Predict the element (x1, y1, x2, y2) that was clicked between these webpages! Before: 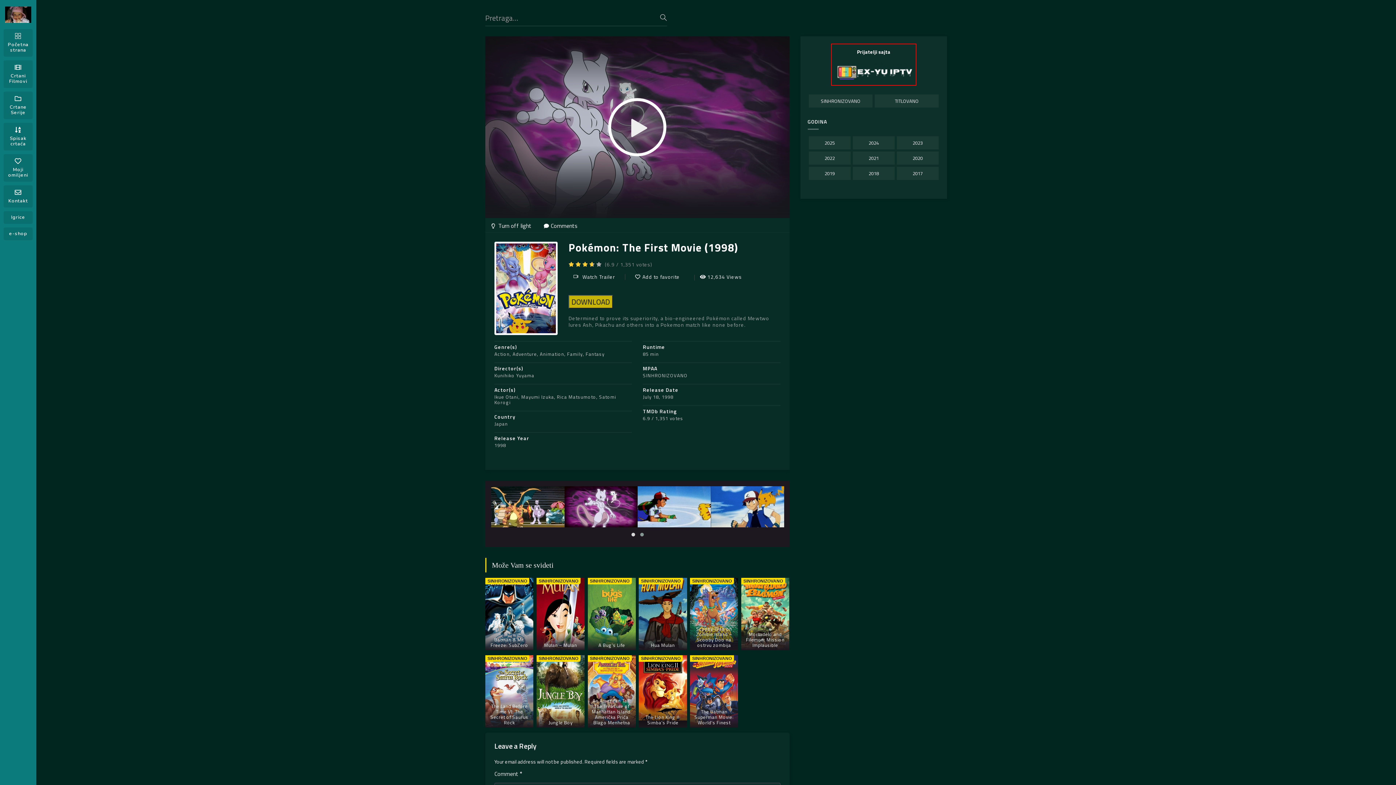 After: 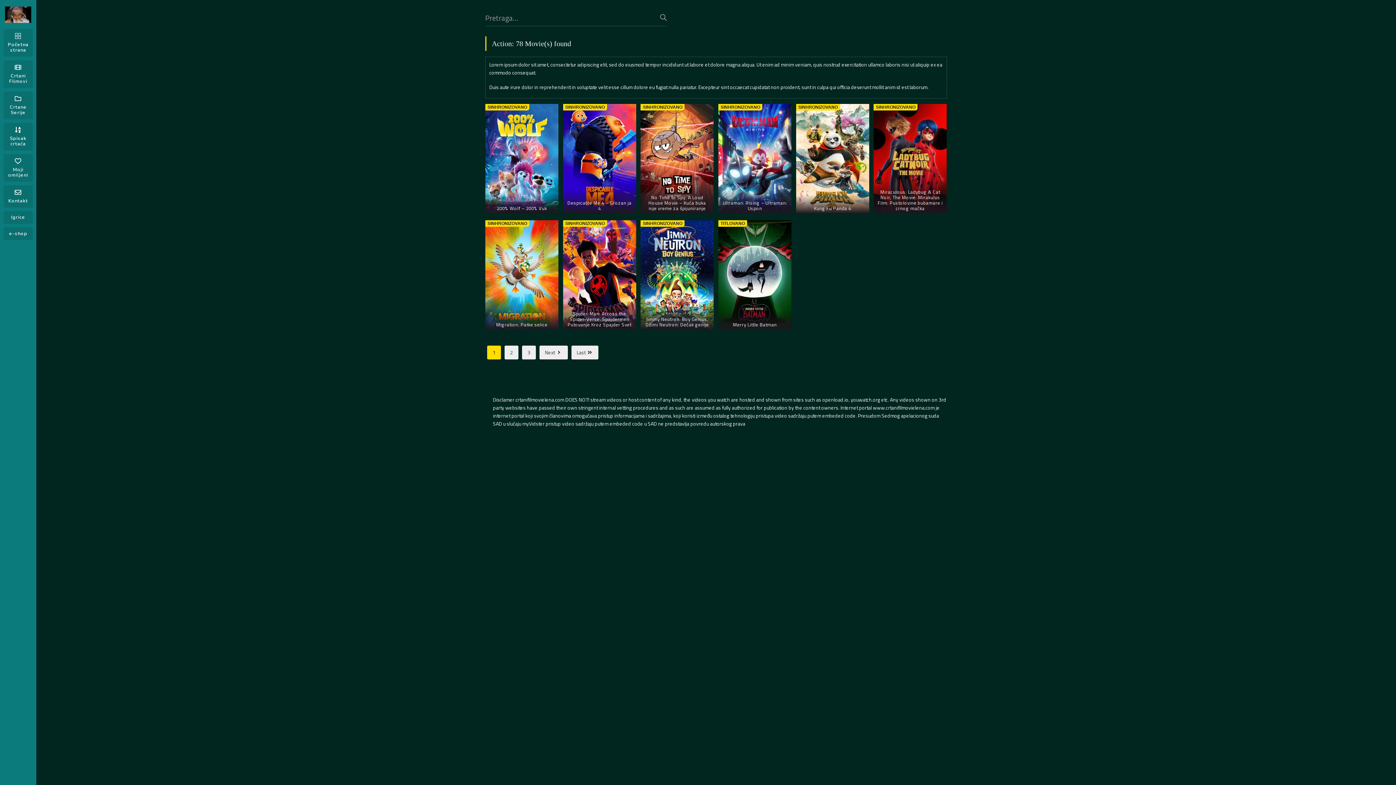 Action: label: Action bbox: (494, 350, 509, 357)